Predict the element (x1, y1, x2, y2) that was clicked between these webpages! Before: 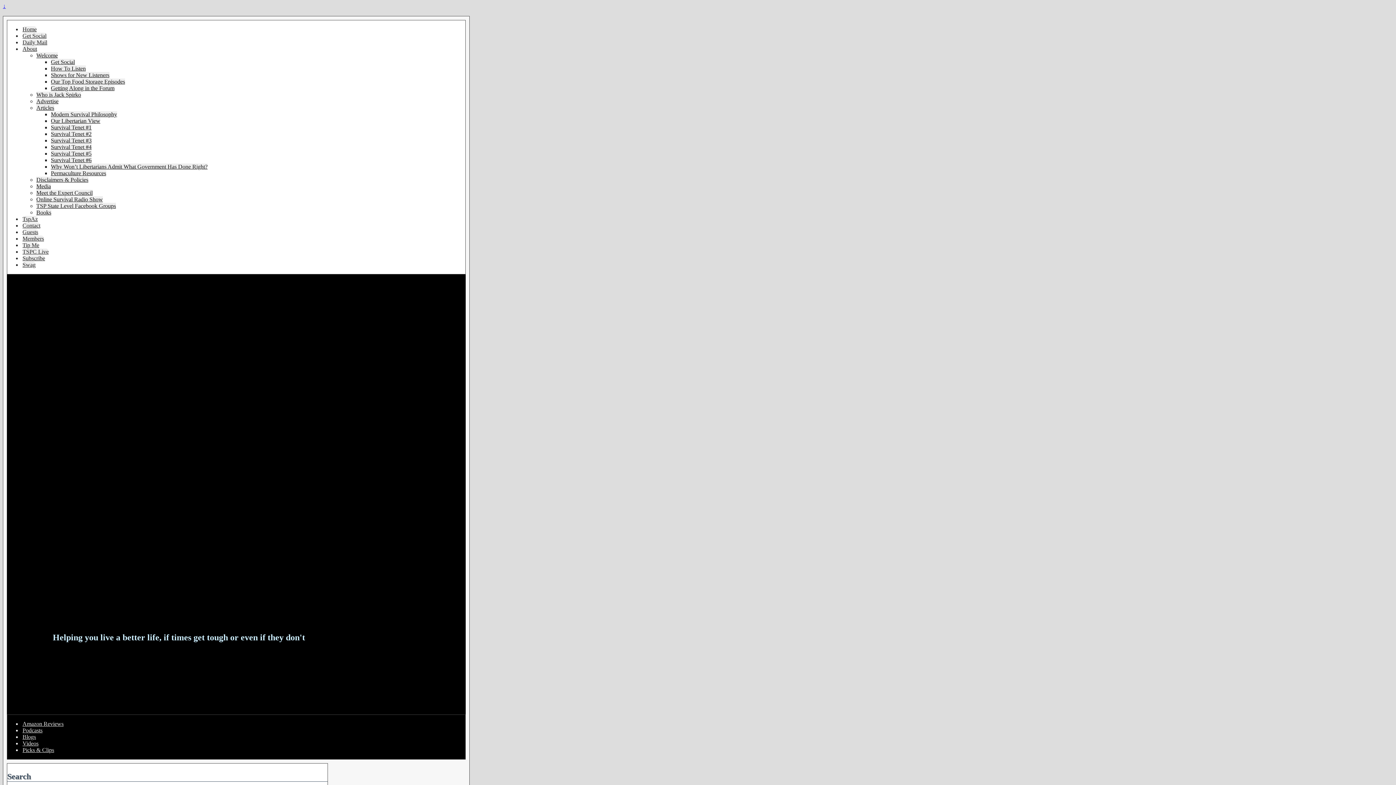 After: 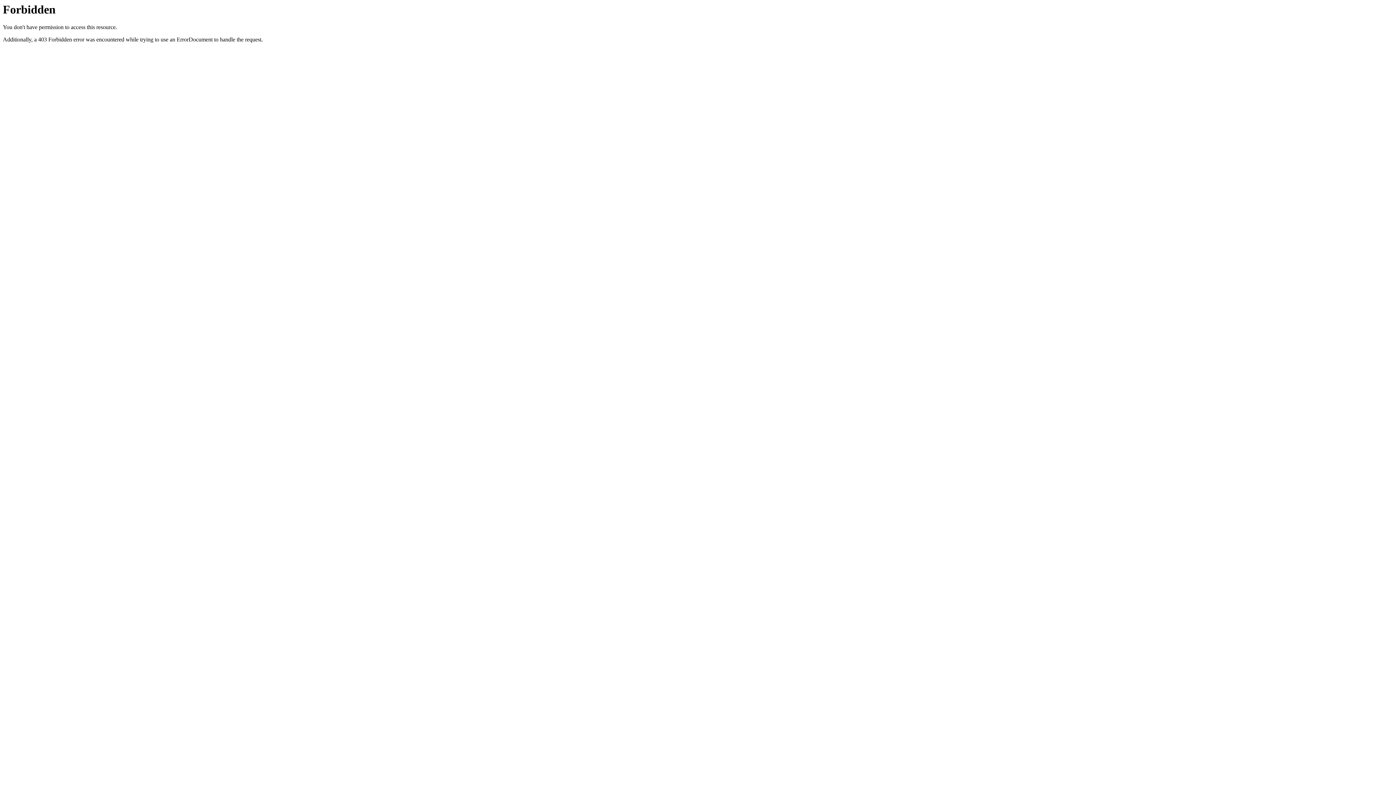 Action: label: Members bbox: (22, 235, 44, 241)